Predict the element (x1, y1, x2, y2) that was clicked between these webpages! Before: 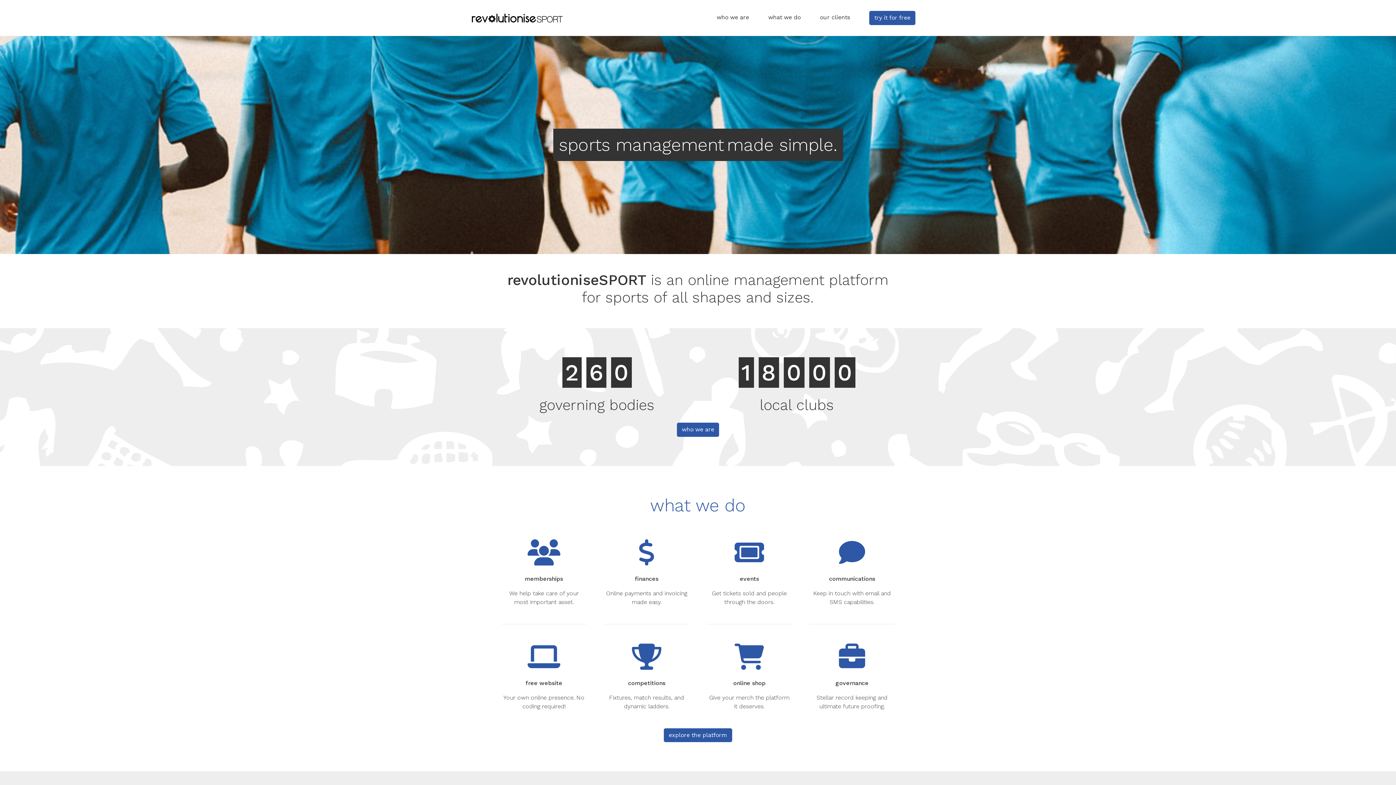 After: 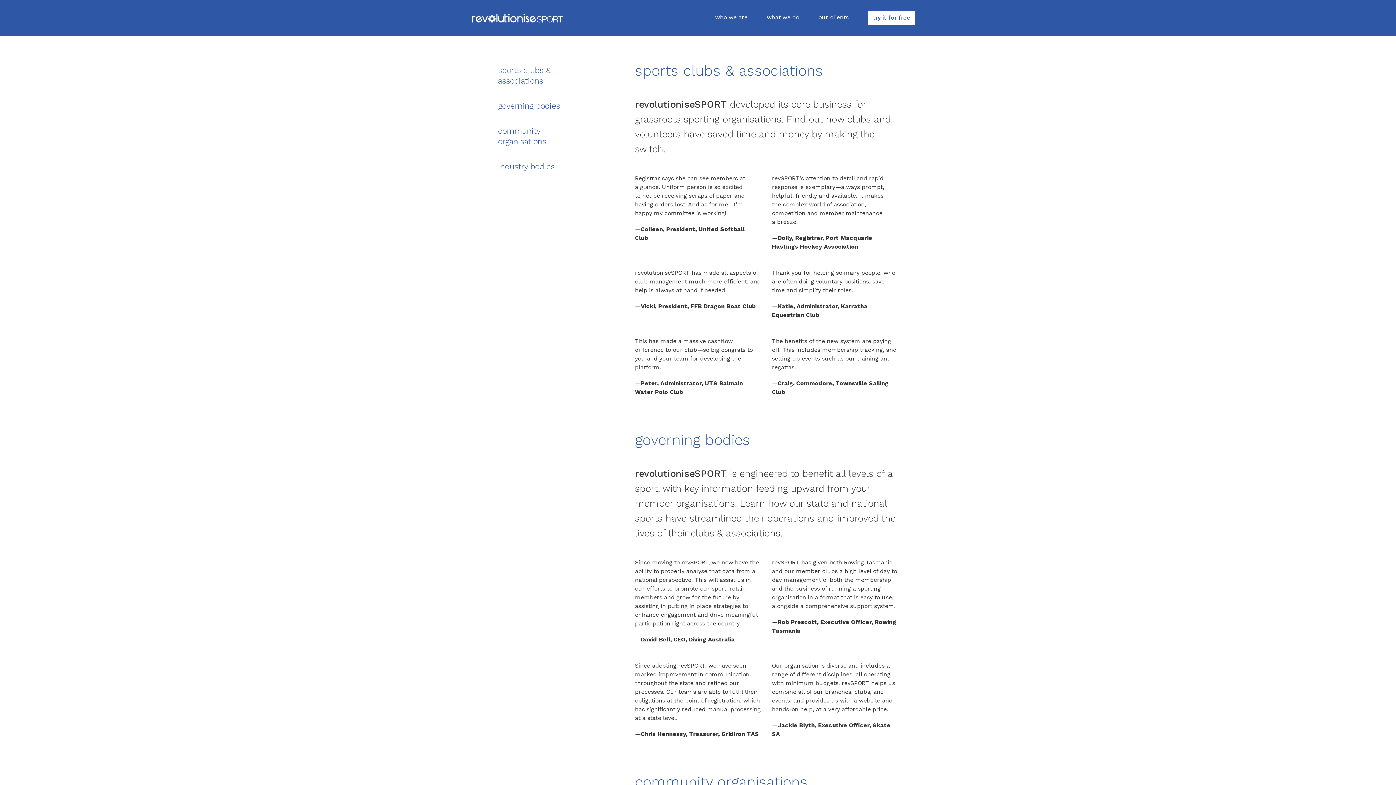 Action: label: our clients bbox: (820, 13, 850, 20)